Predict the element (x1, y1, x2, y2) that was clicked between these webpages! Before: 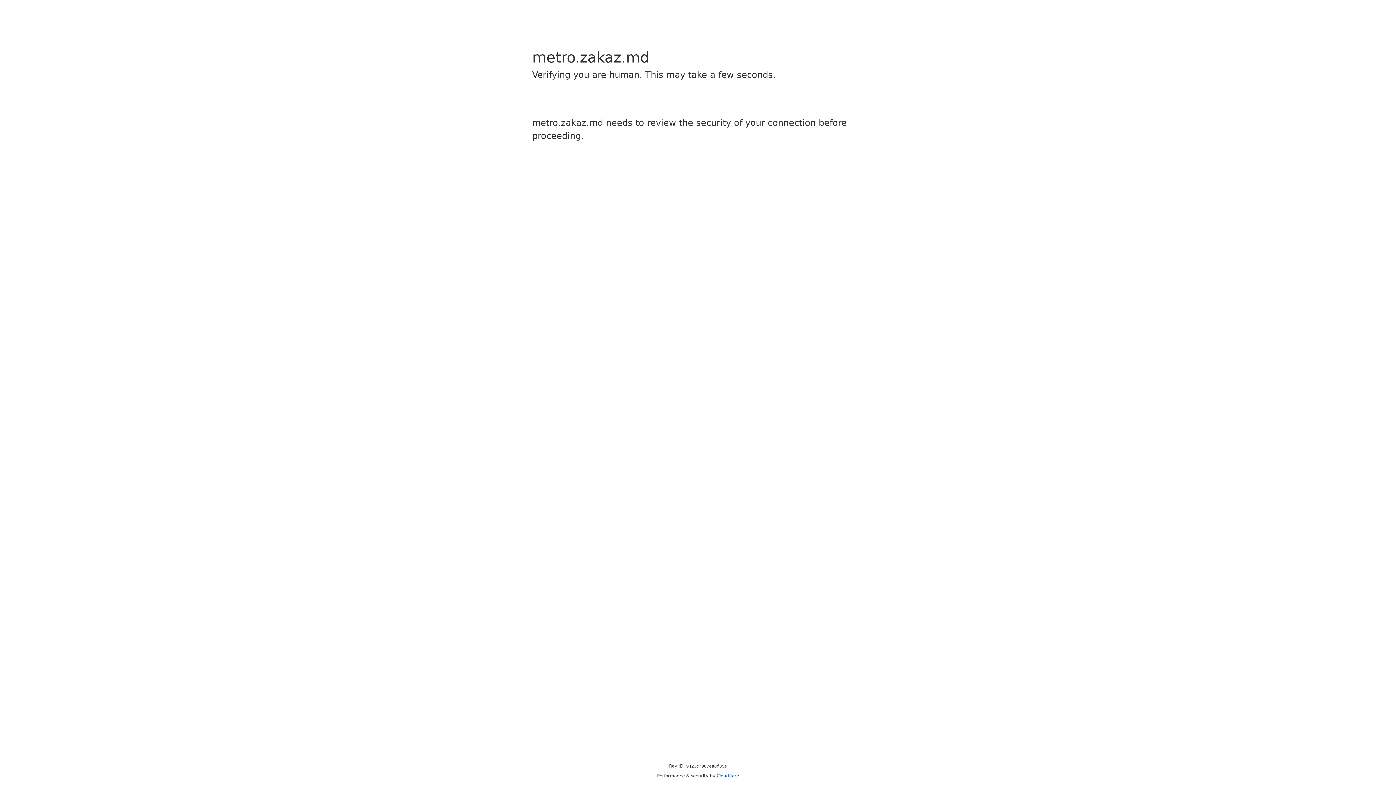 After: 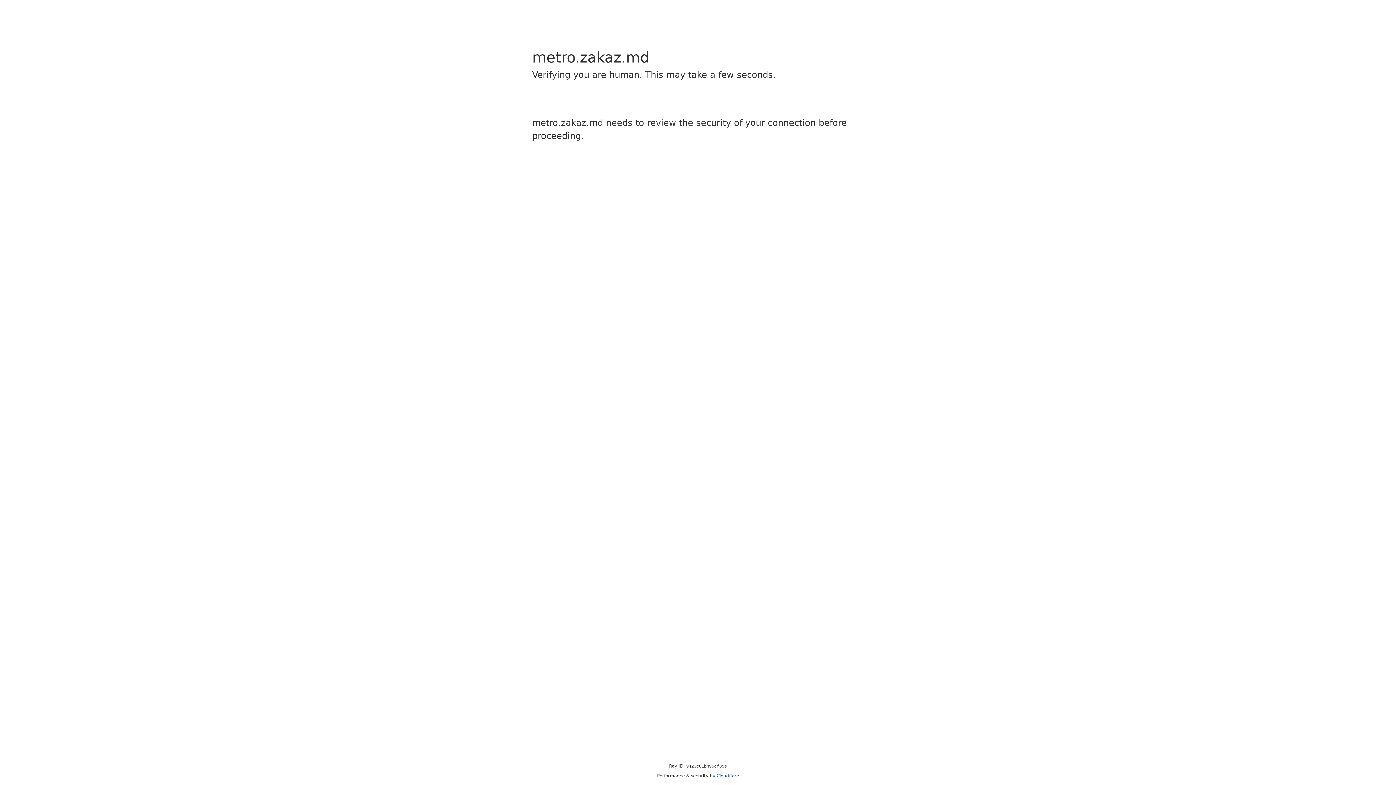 Action: bbox: (716, 773, 739, 778) label: Cloudflare